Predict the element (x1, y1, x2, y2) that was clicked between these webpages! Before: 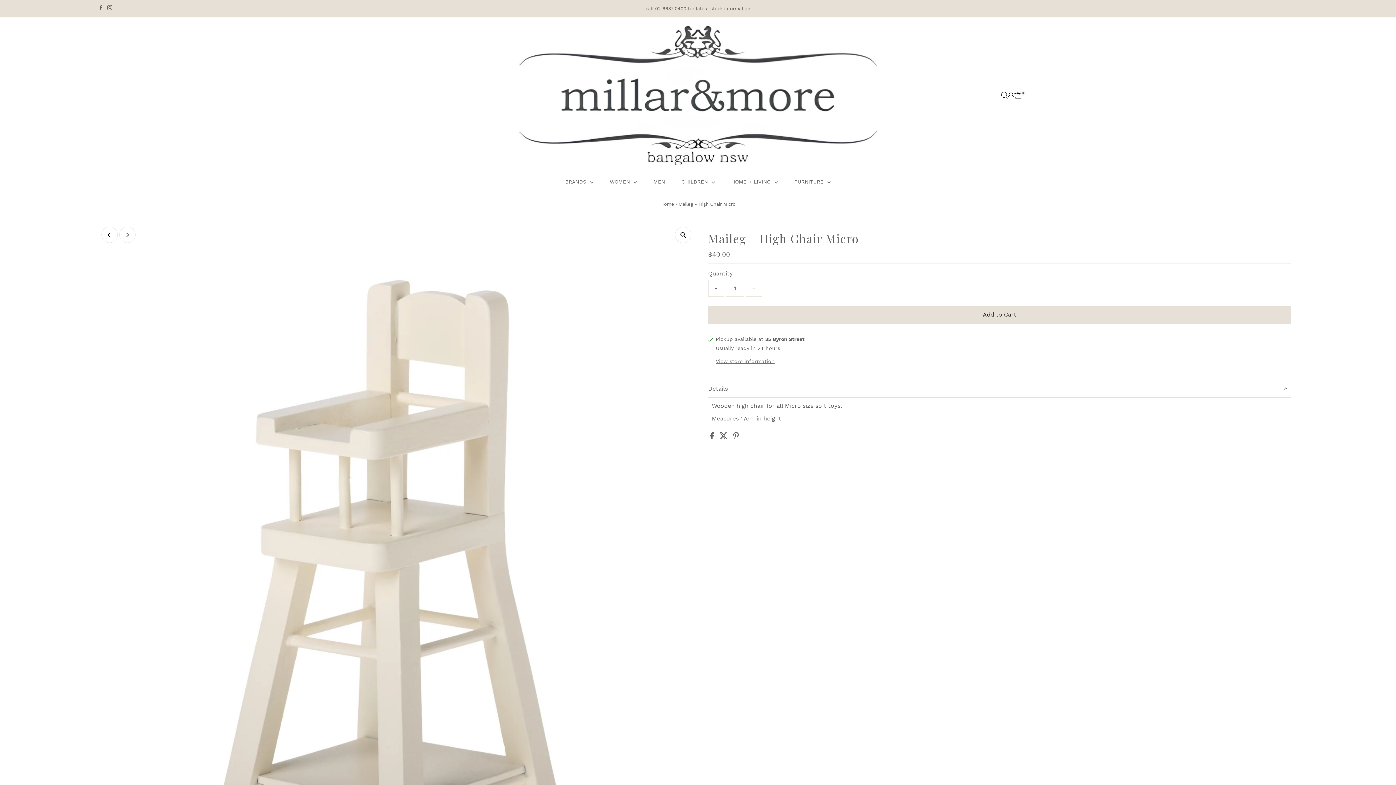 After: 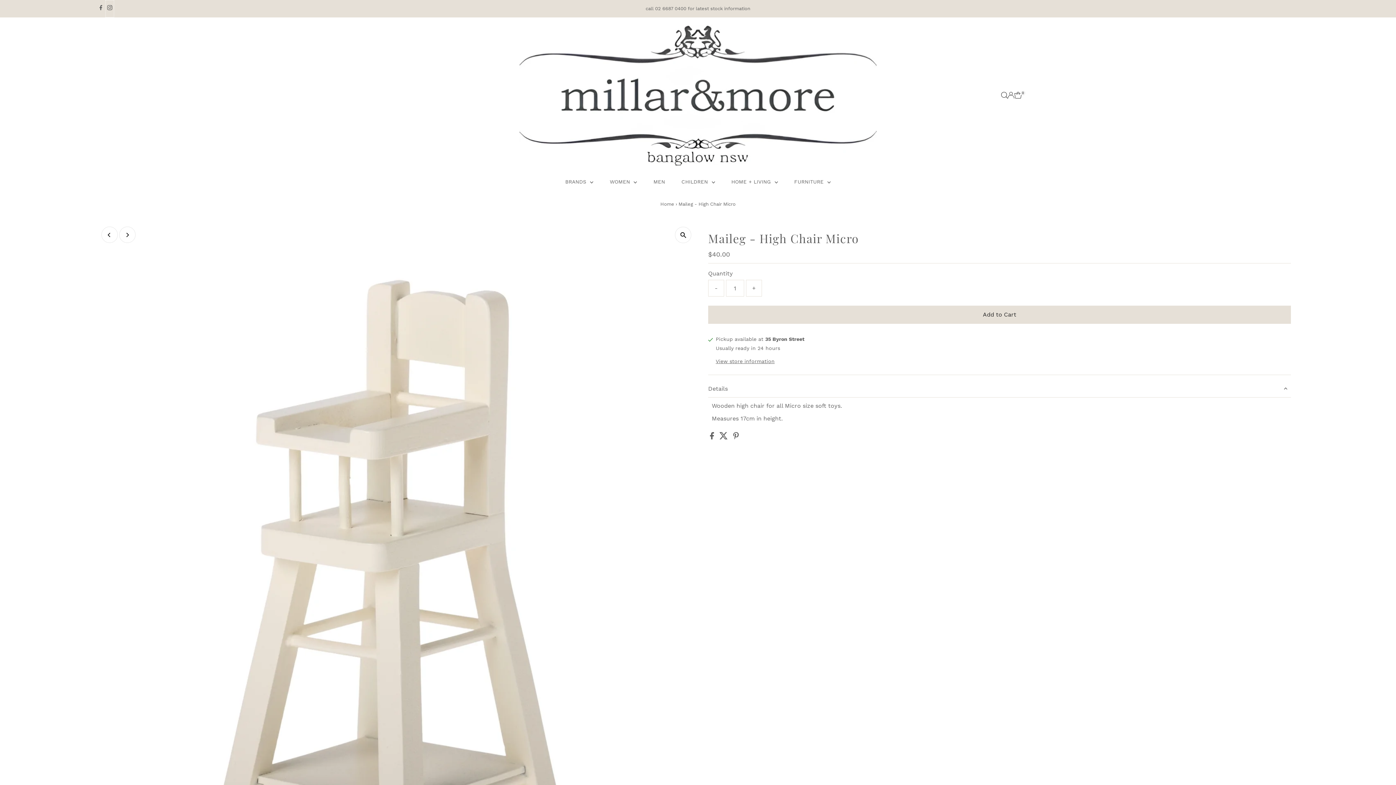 Action: label: Instagram bbox: (105, 0, 114, 17)